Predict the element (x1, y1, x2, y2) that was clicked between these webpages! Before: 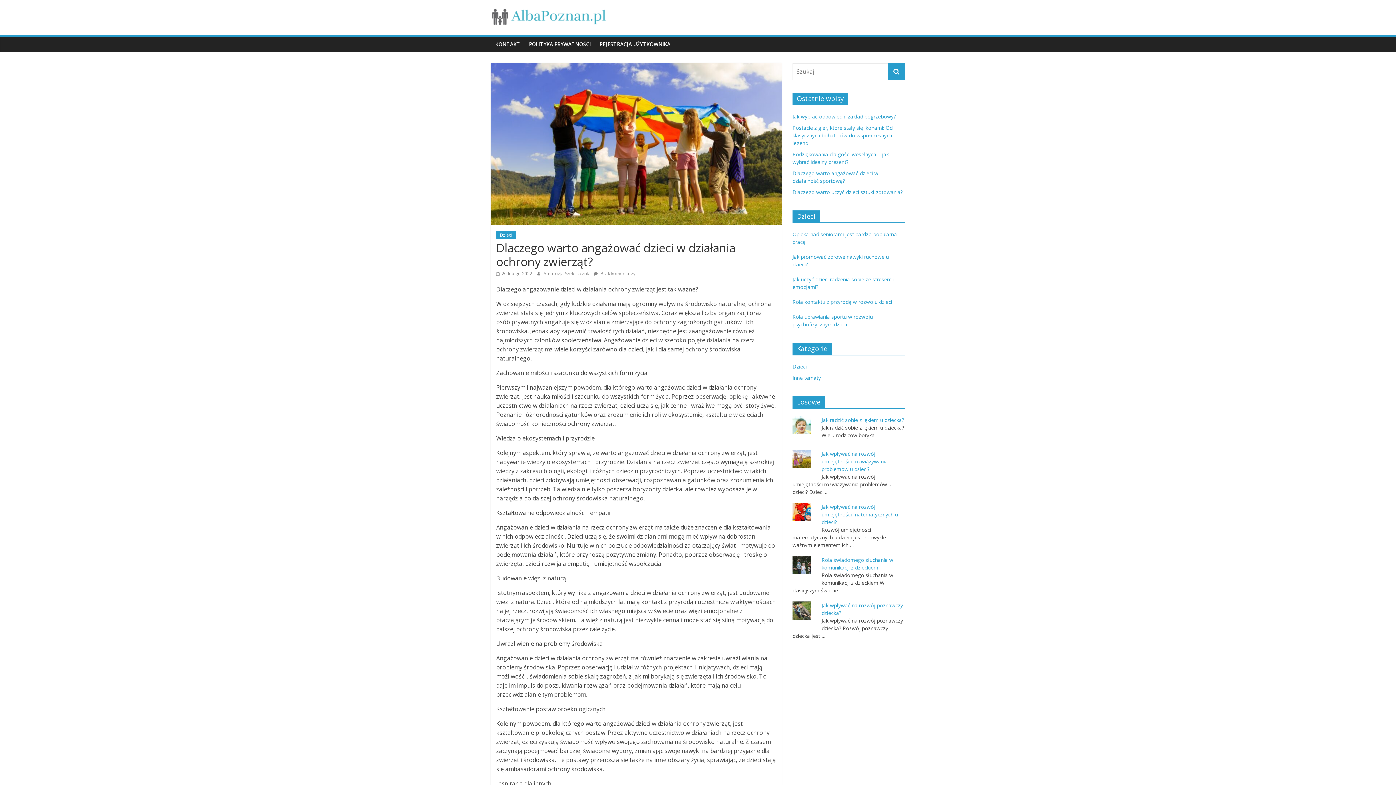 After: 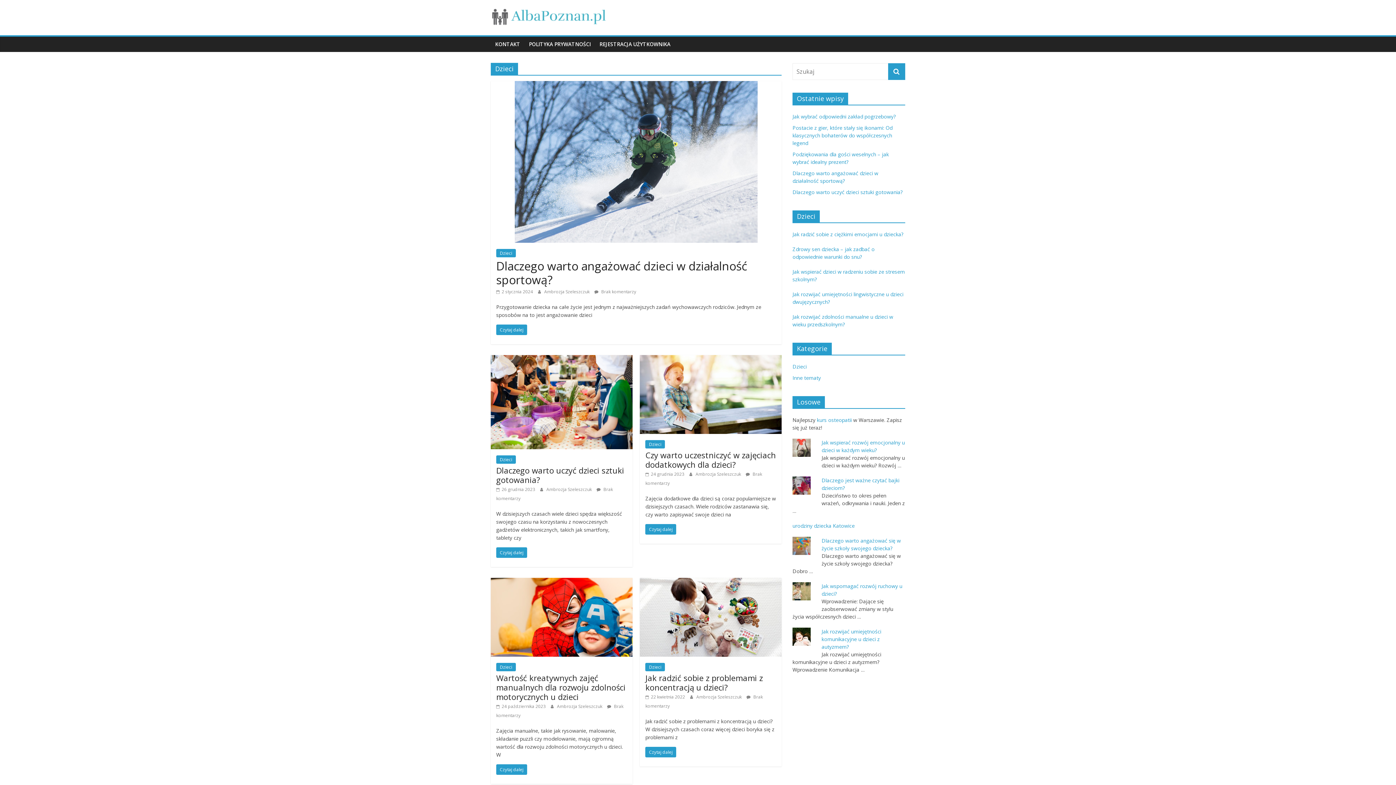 Action: label: Dzieci bbox: (792, 363, 806, 370)